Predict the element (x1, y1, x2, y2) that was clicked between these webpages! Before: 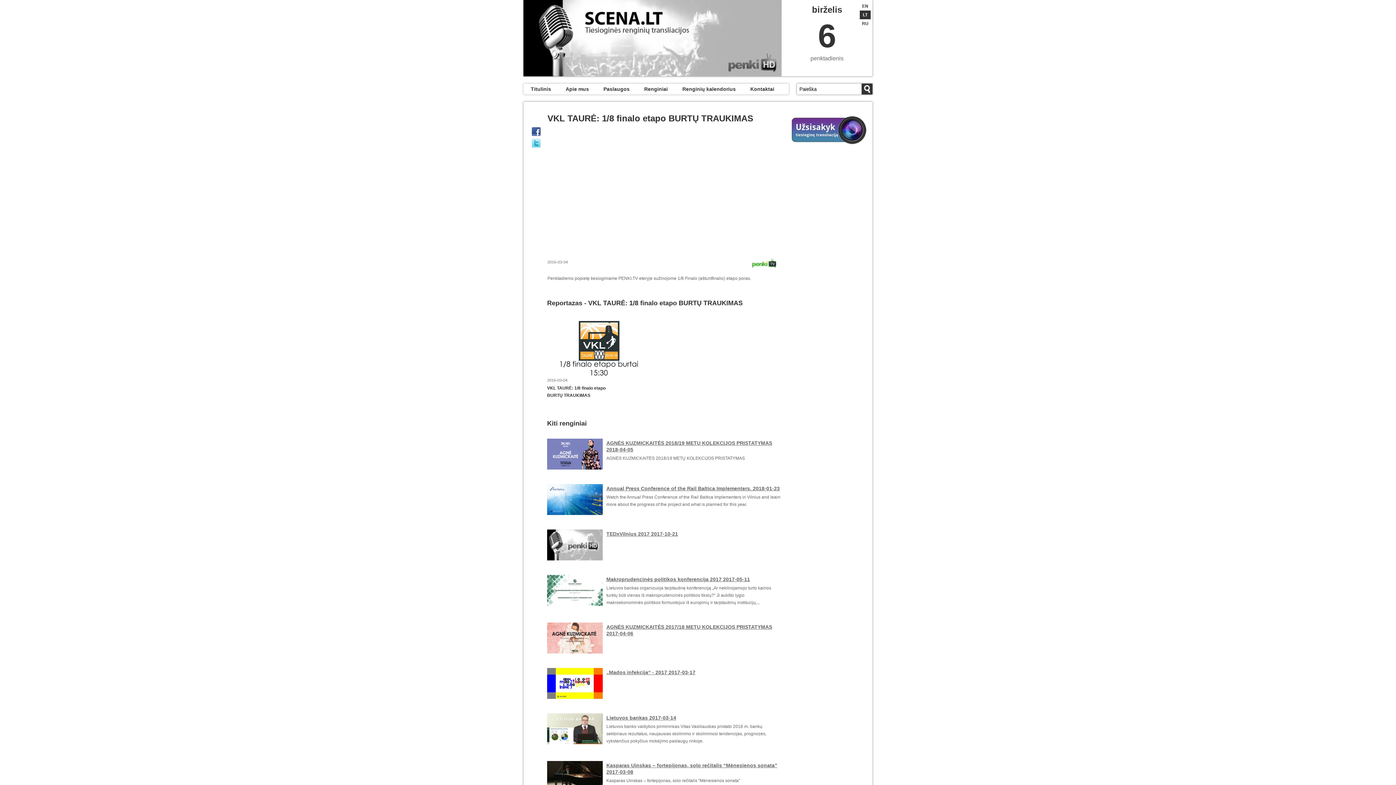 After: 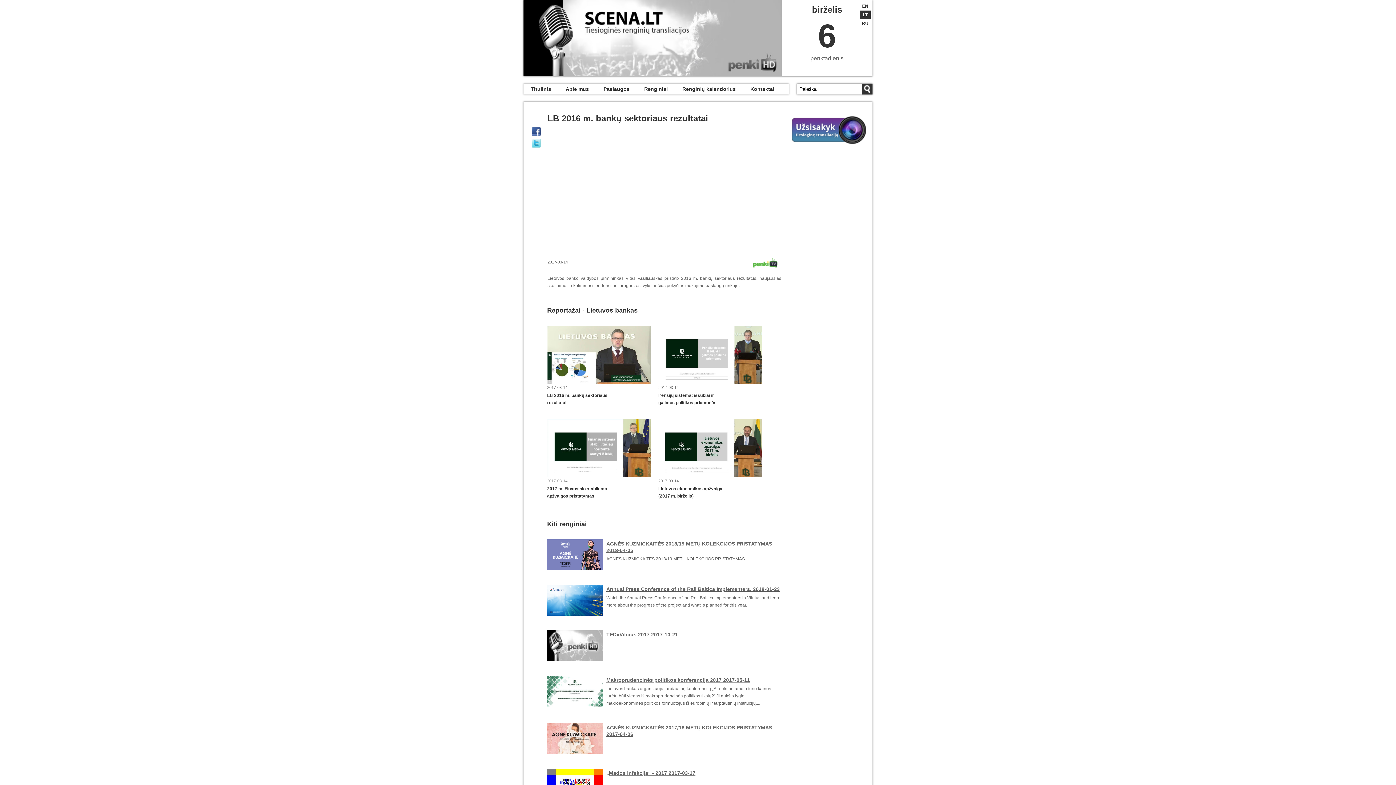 Action: label: Lietuvos bankas 2017-03-14 bbox: (606, 715, 676, 721)